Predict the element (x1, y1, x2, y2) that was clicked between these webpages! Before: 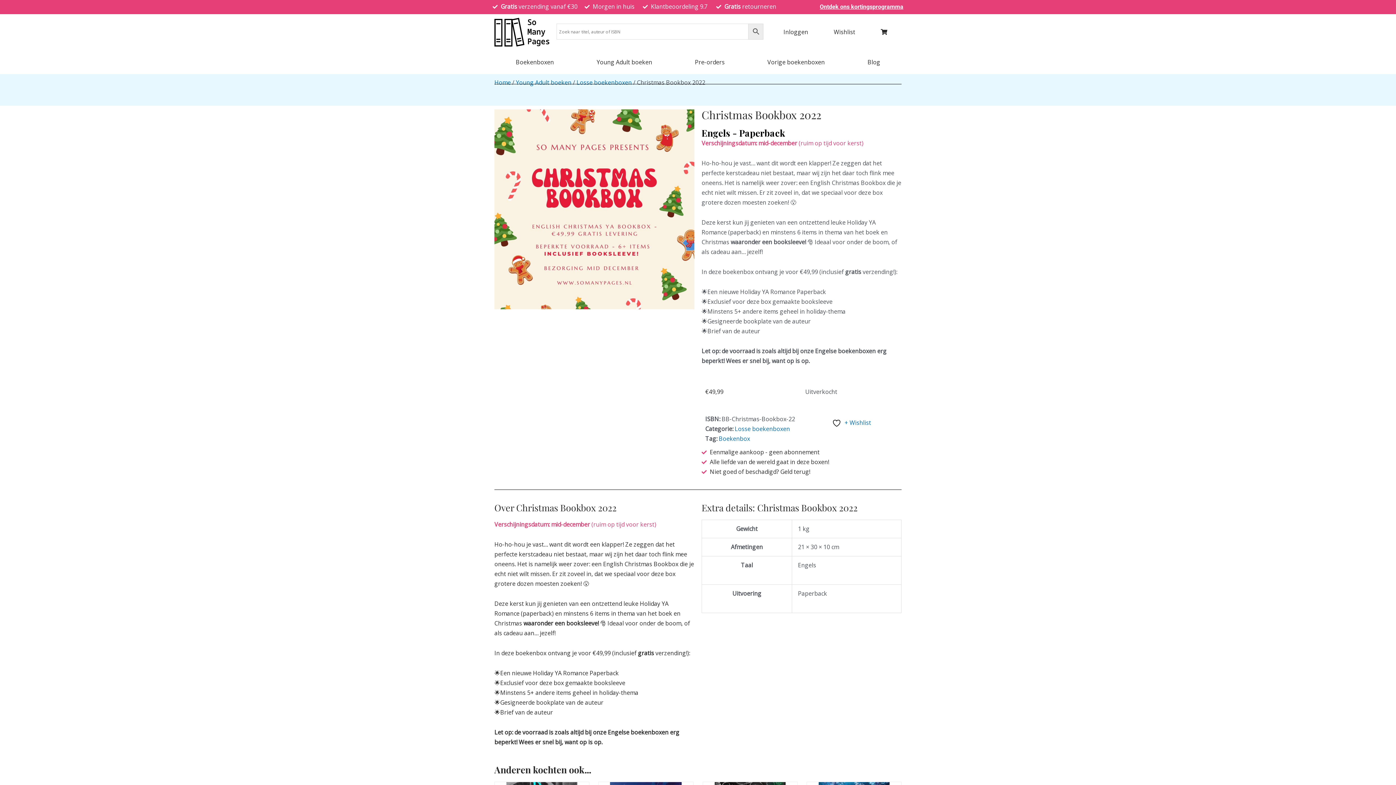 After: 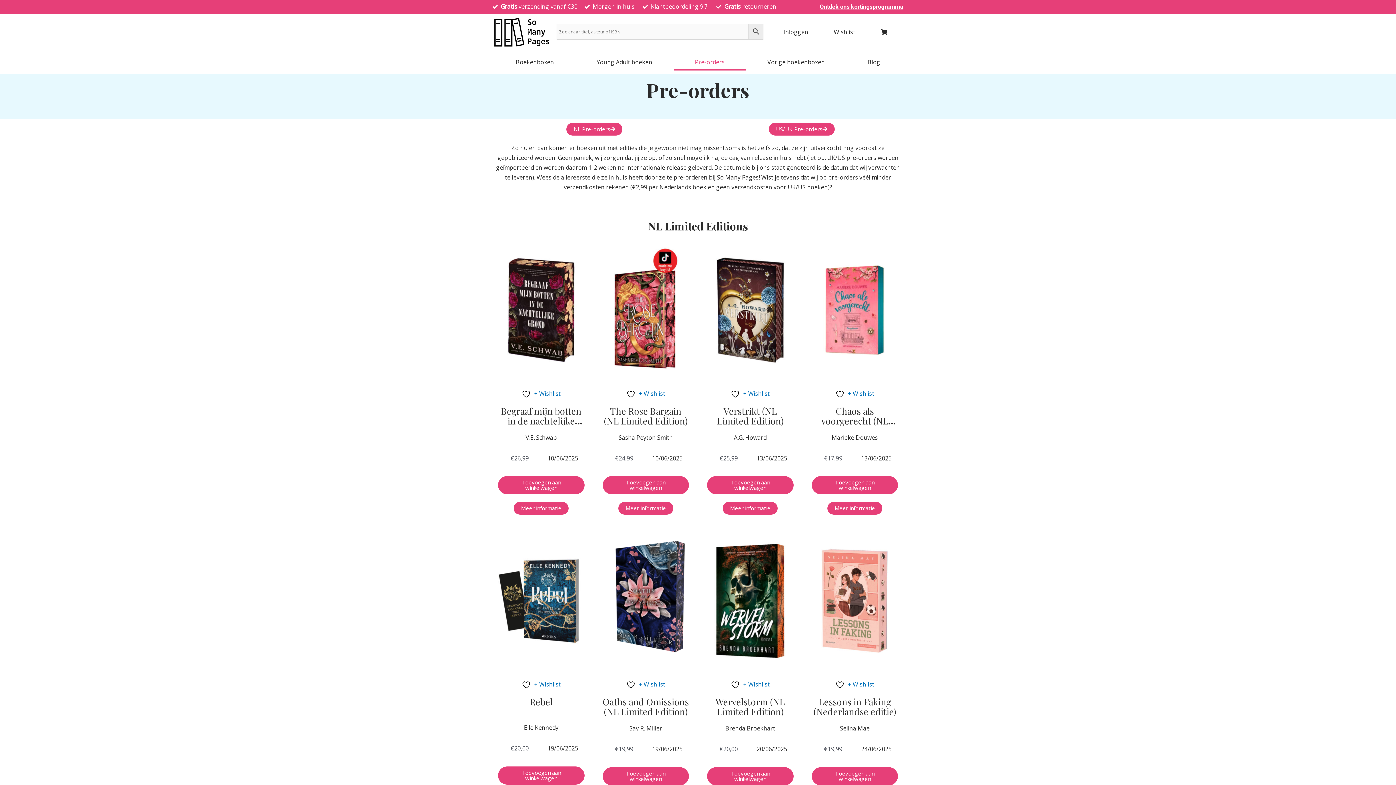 Action: label: Pre-orders bbox: (673, 53, 746, 70)